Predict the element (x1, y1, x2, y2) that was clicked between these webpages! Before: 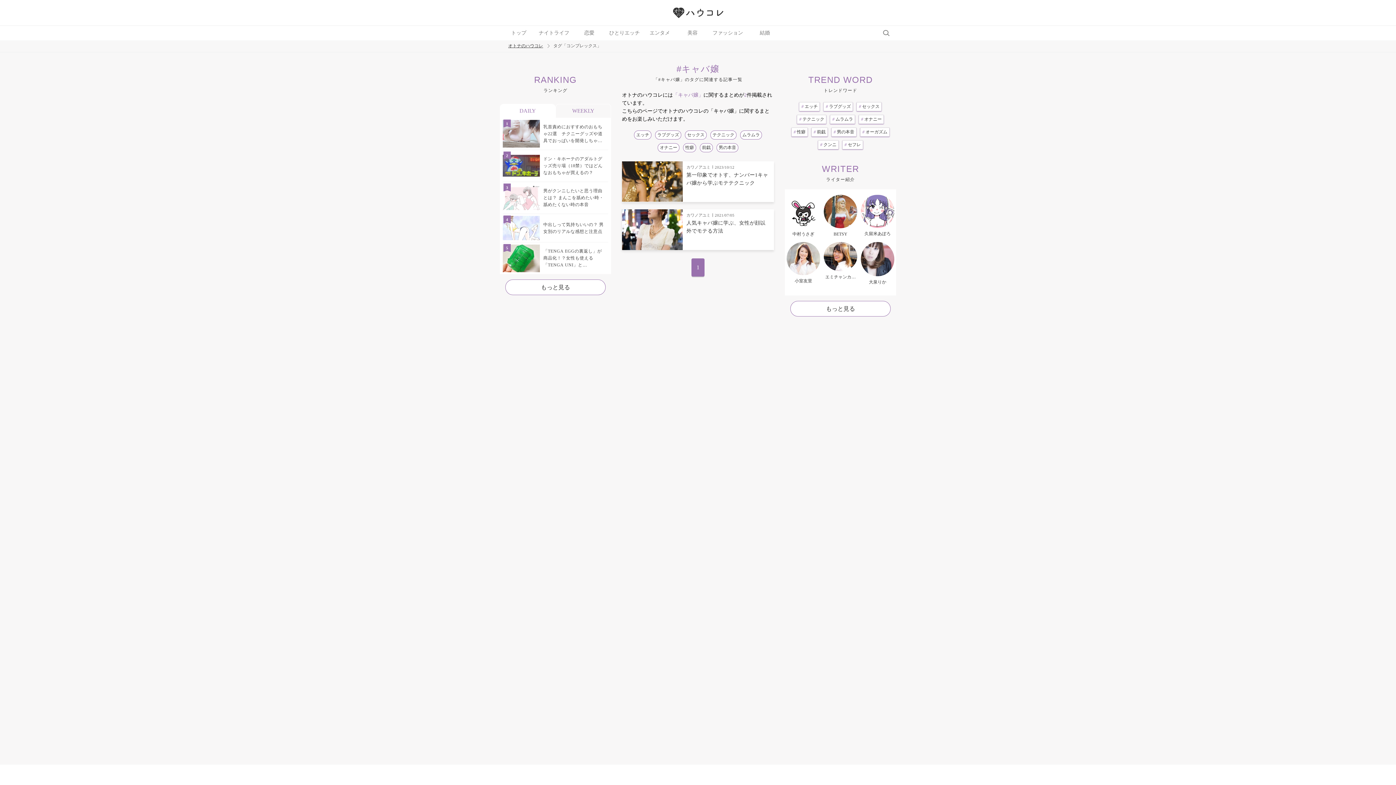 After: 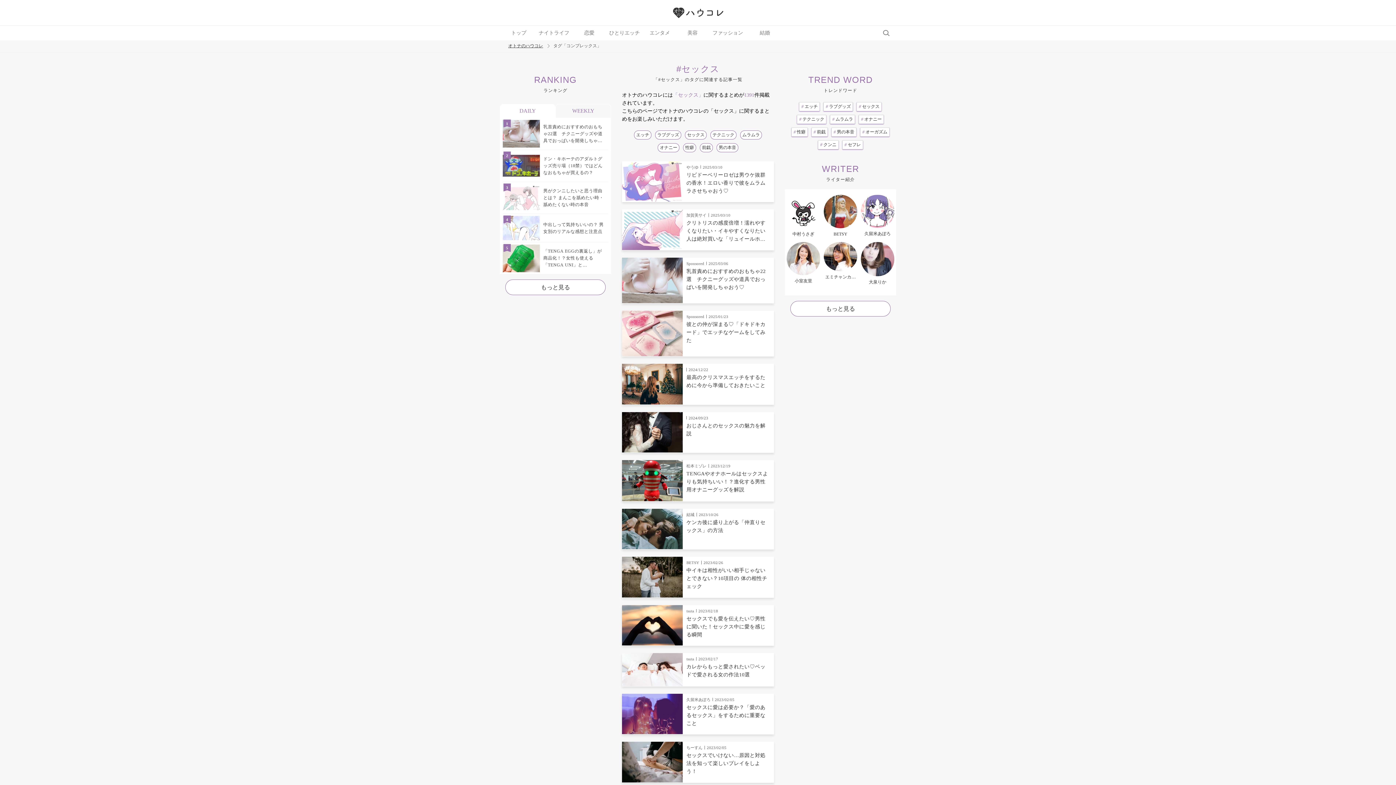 Action: label: #セックス bbox: (856, 102, 881, 111)